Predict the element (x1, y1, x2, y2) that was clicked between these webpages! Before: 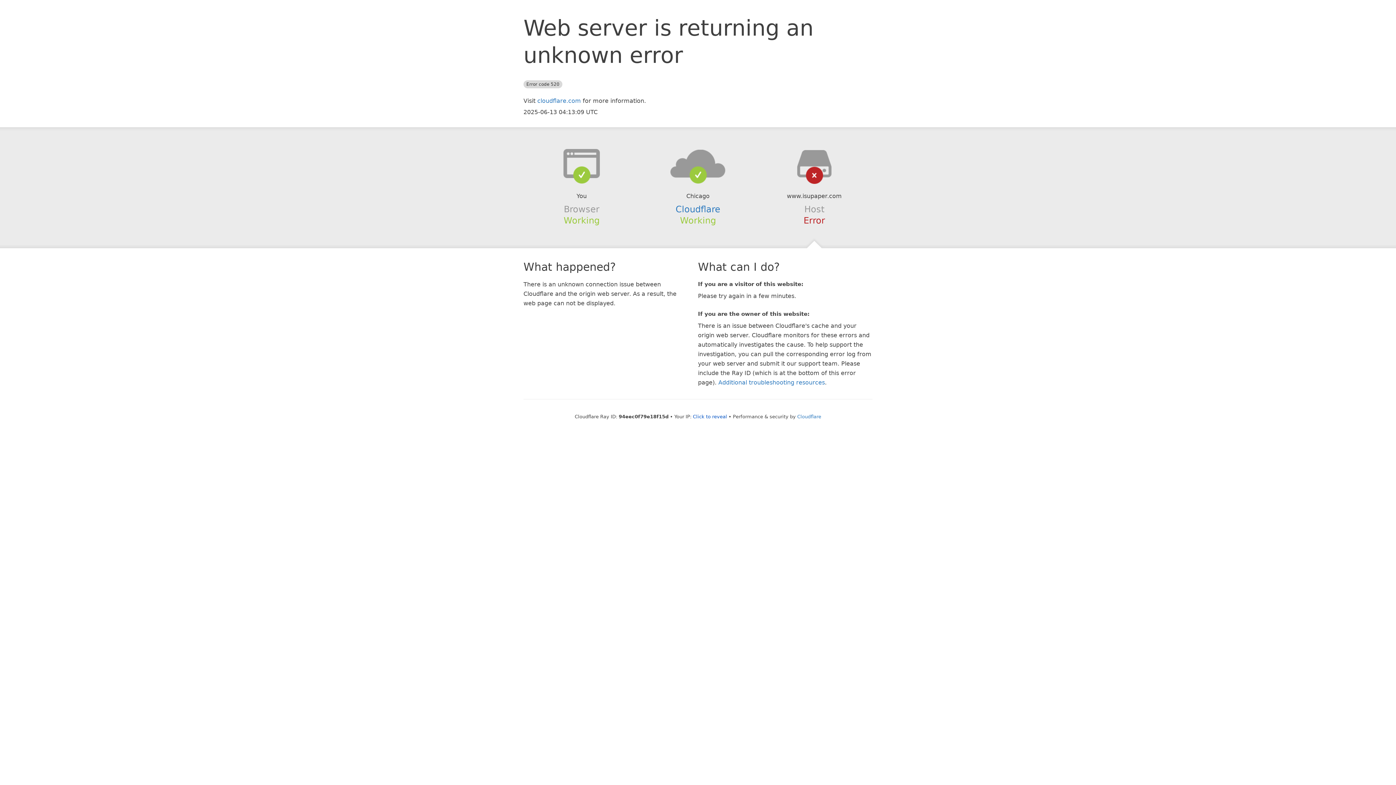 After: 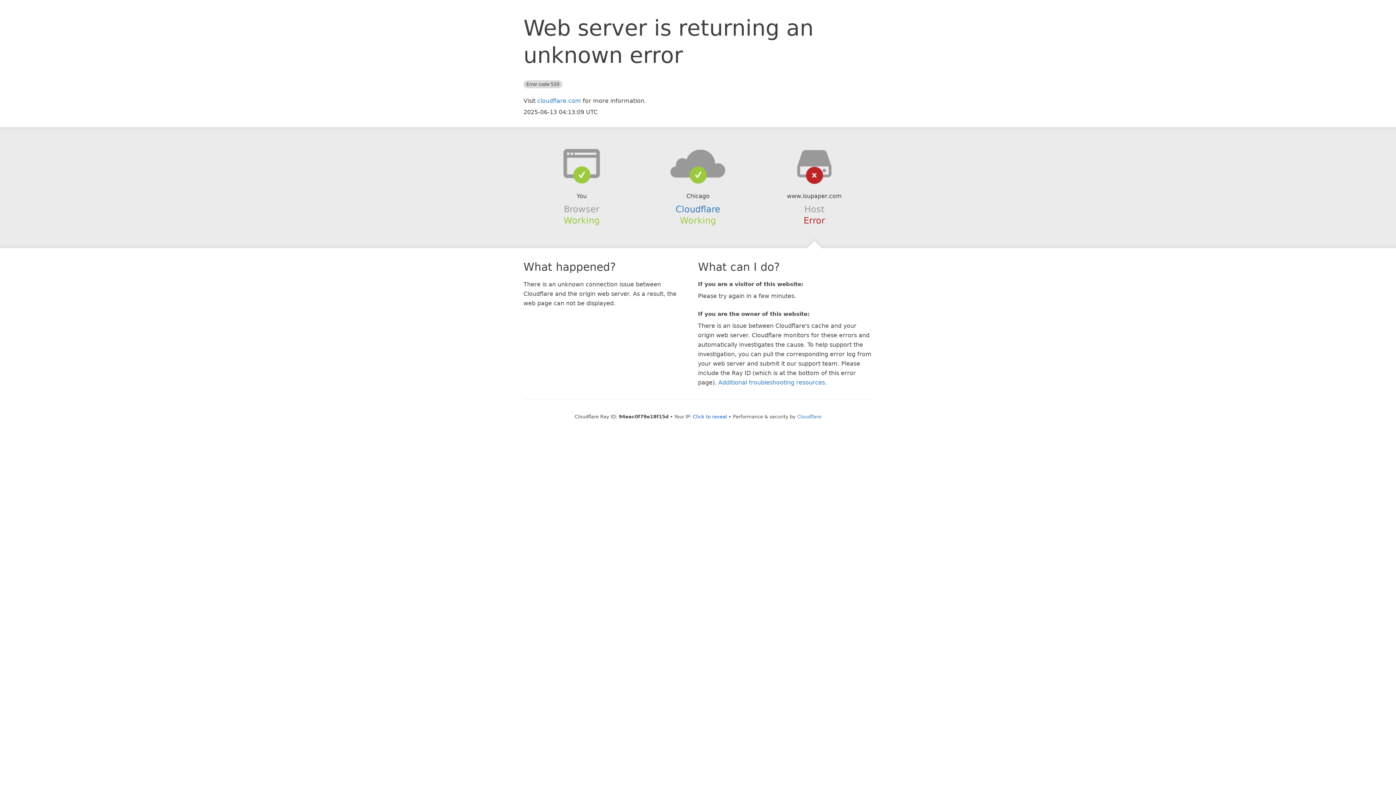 Action: bbox: (639, 148, 756, 178)